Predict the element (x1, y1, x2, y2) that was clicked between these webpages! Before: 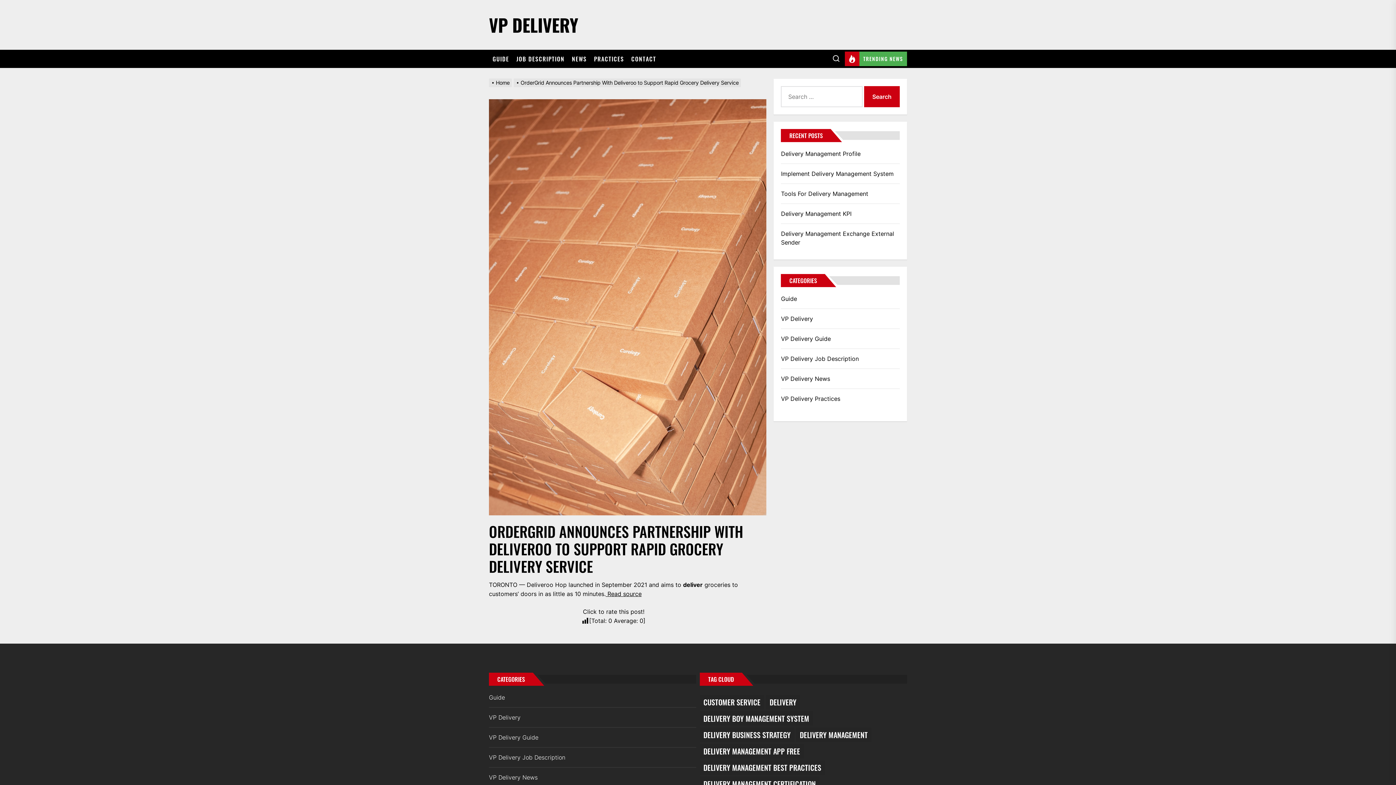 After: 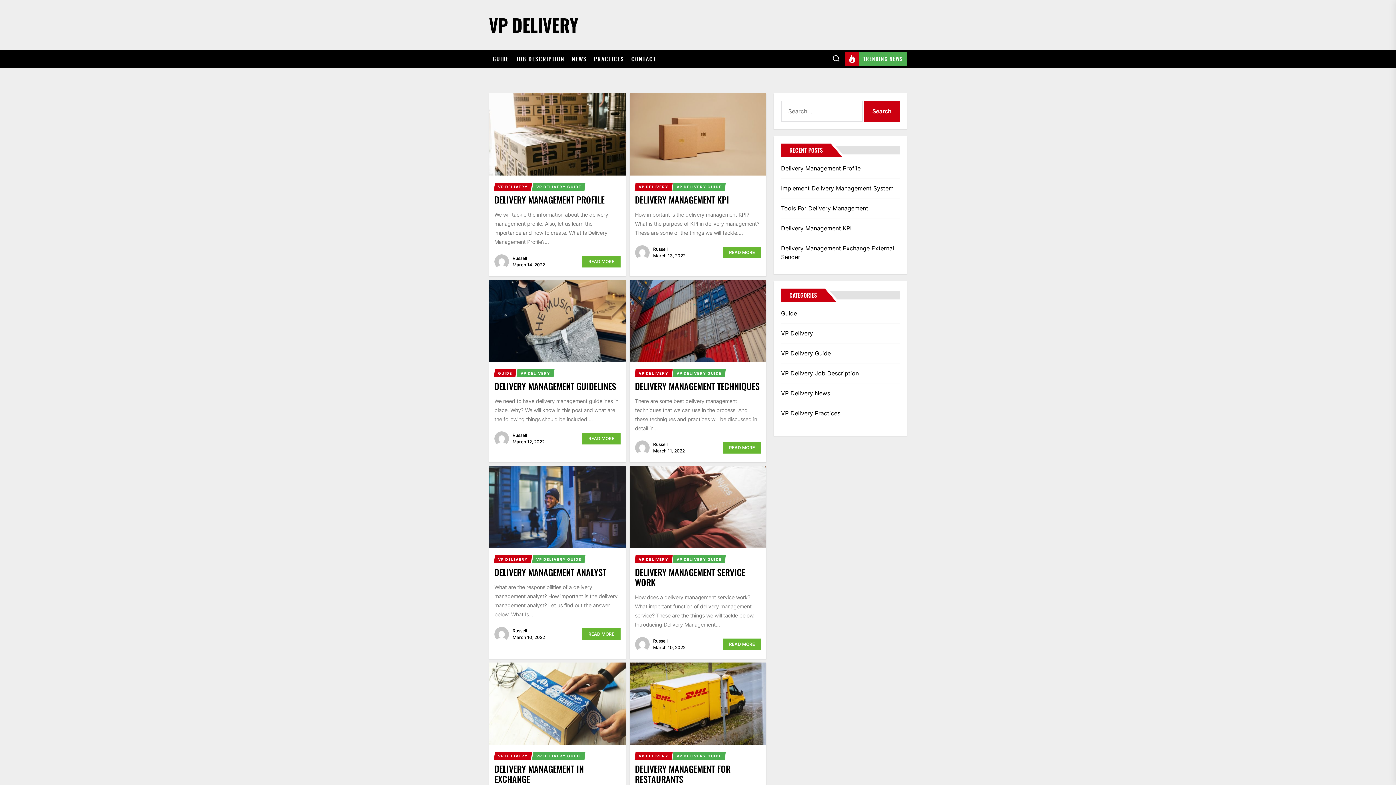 Action: bbox: (796, 727, 871, 742) label: Delivery Management (15 items)